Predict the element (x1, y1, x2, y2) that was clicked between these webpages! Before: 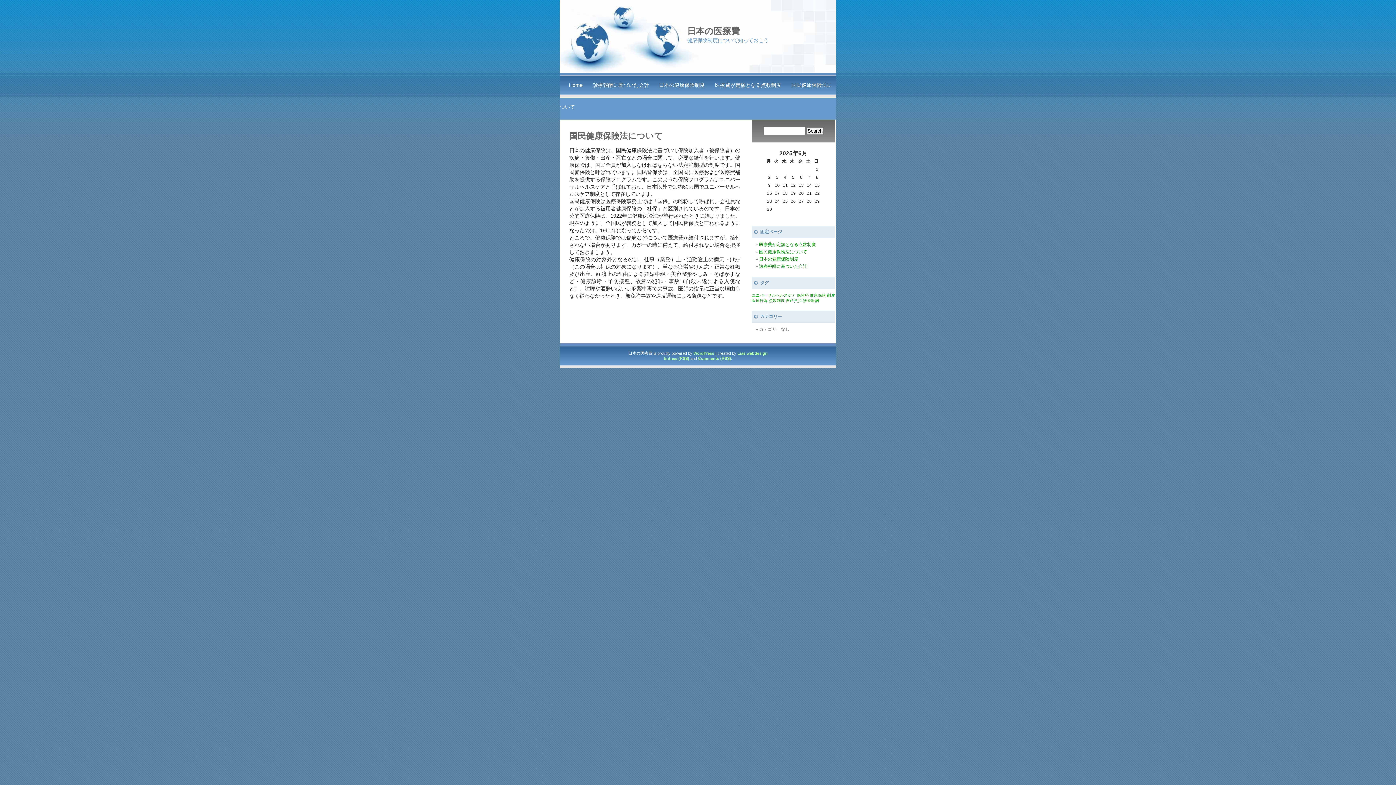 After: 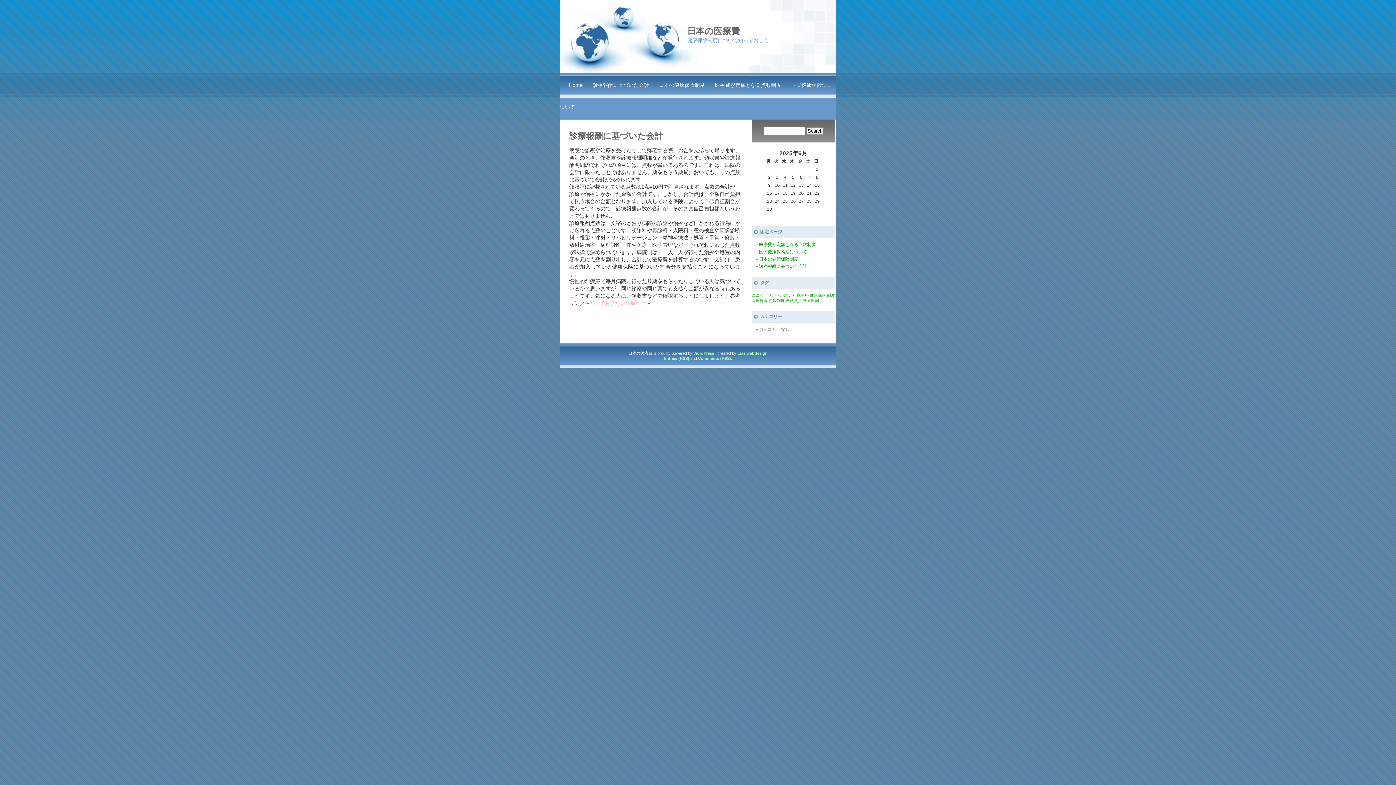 Action: label: 診療報酬に基づいた会計 bbox: (759, 264, 807, 269)